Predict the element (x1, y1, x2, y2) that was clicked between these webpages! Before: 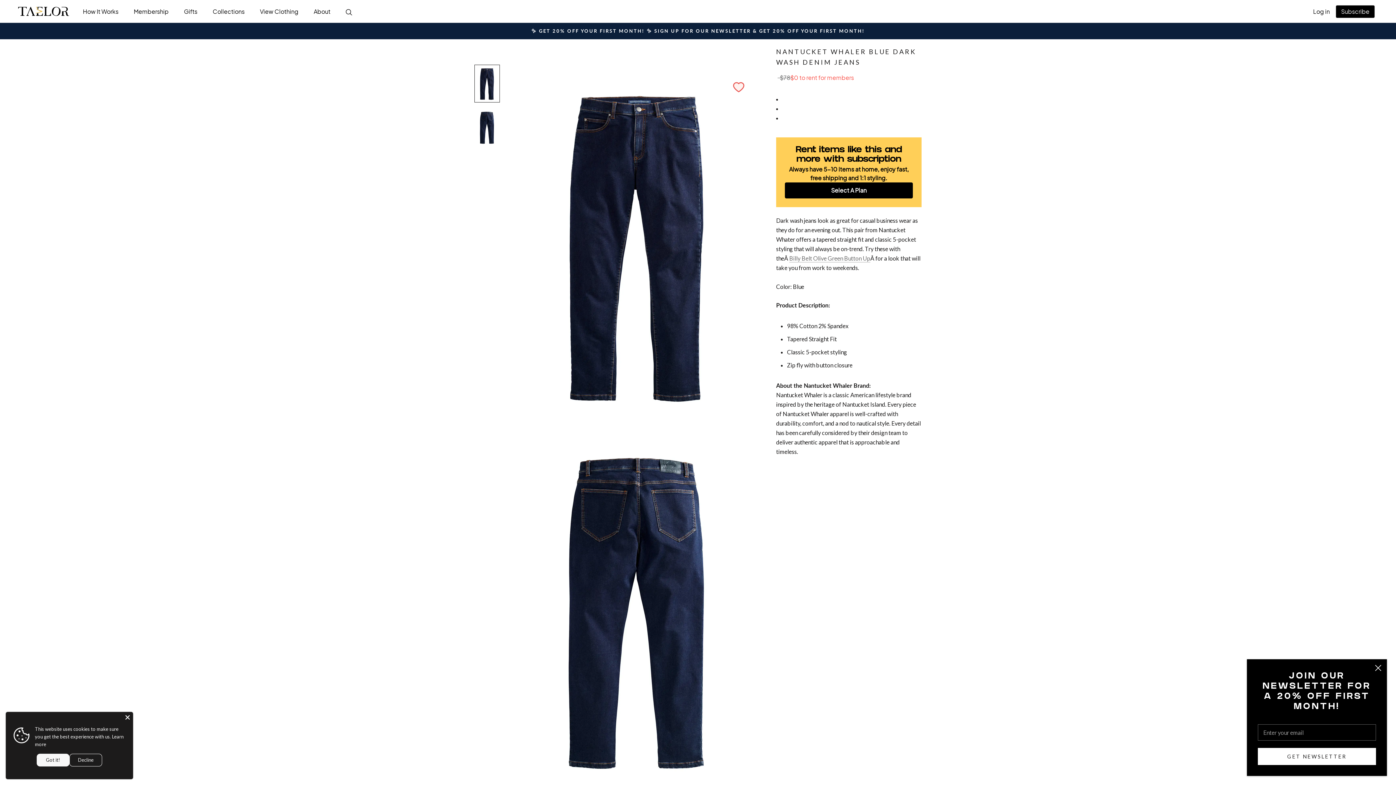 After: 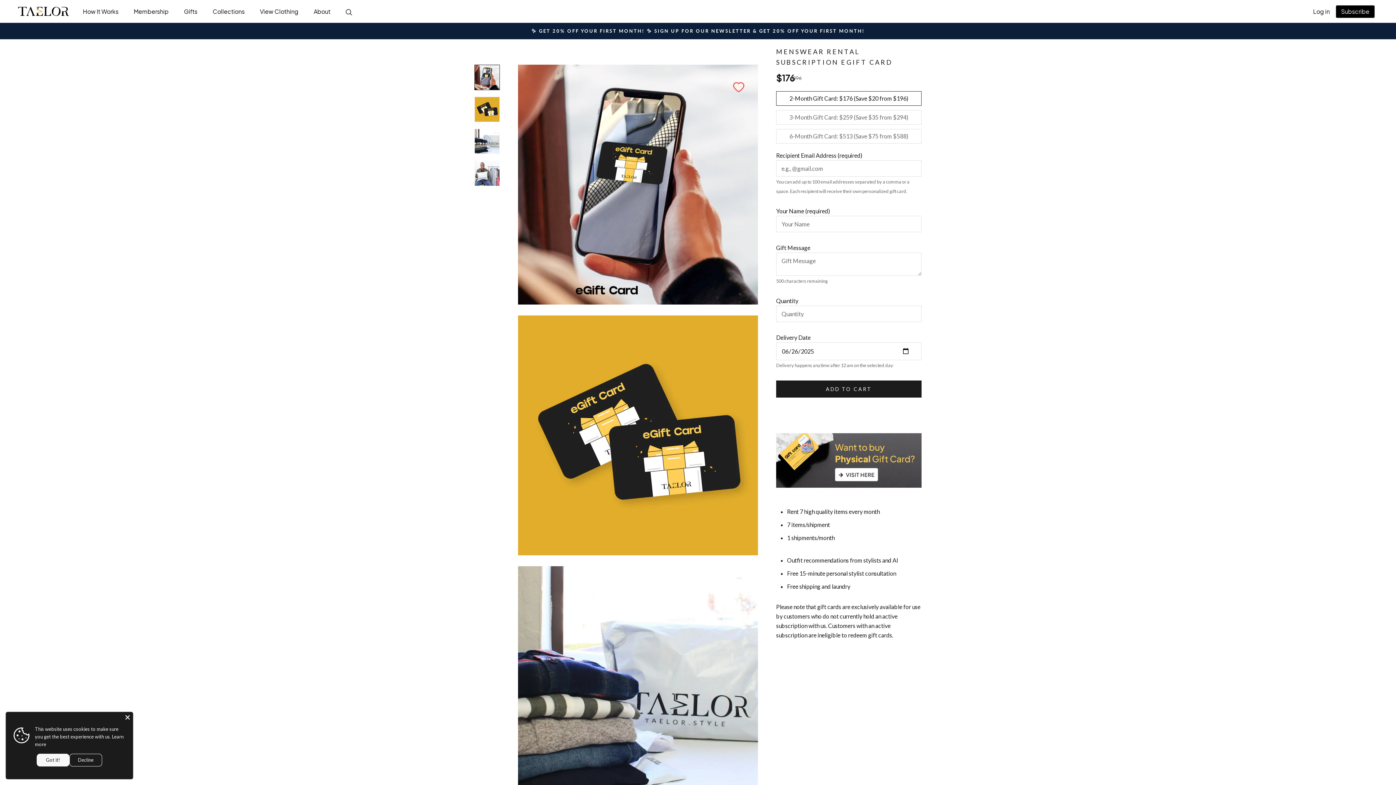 Action: bbox: (184, 7, 197, 15) label: Gifts